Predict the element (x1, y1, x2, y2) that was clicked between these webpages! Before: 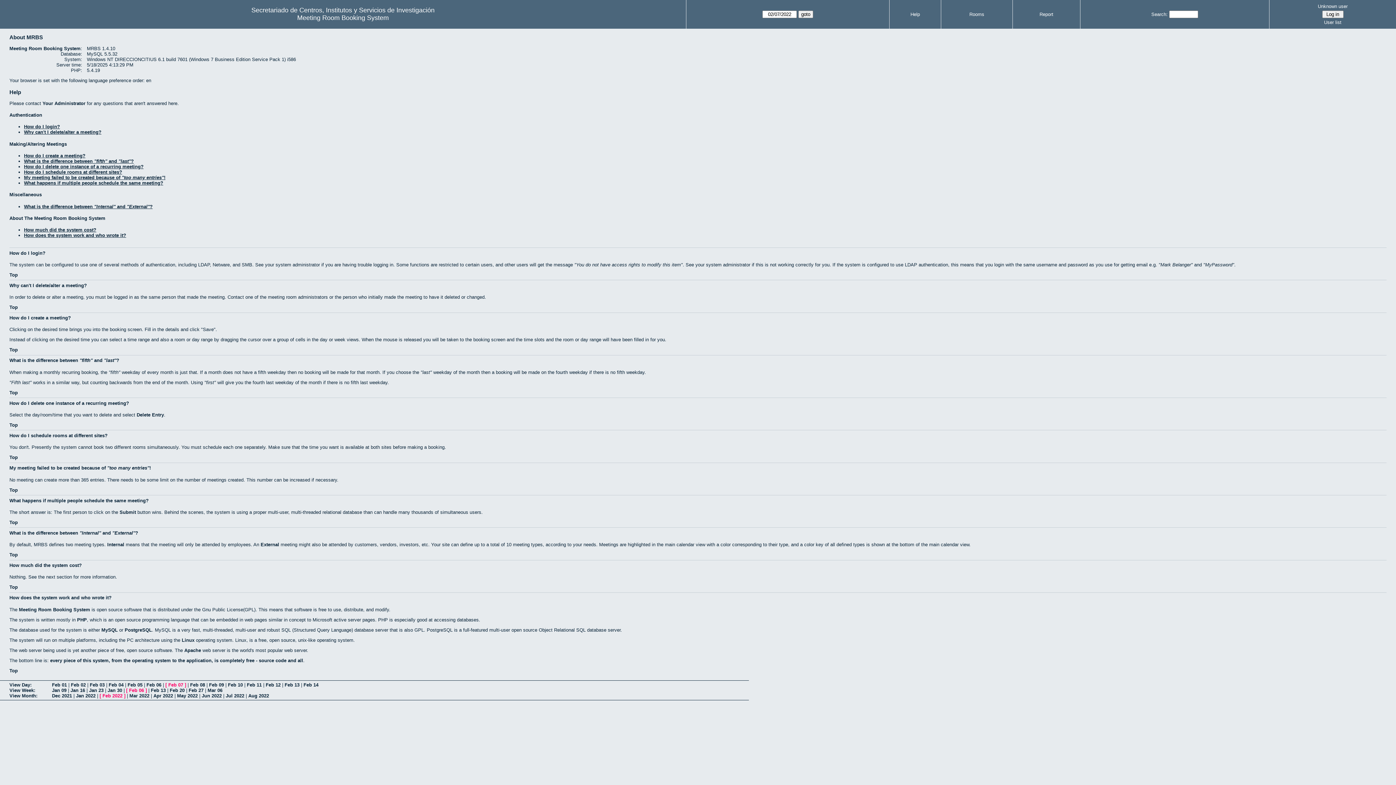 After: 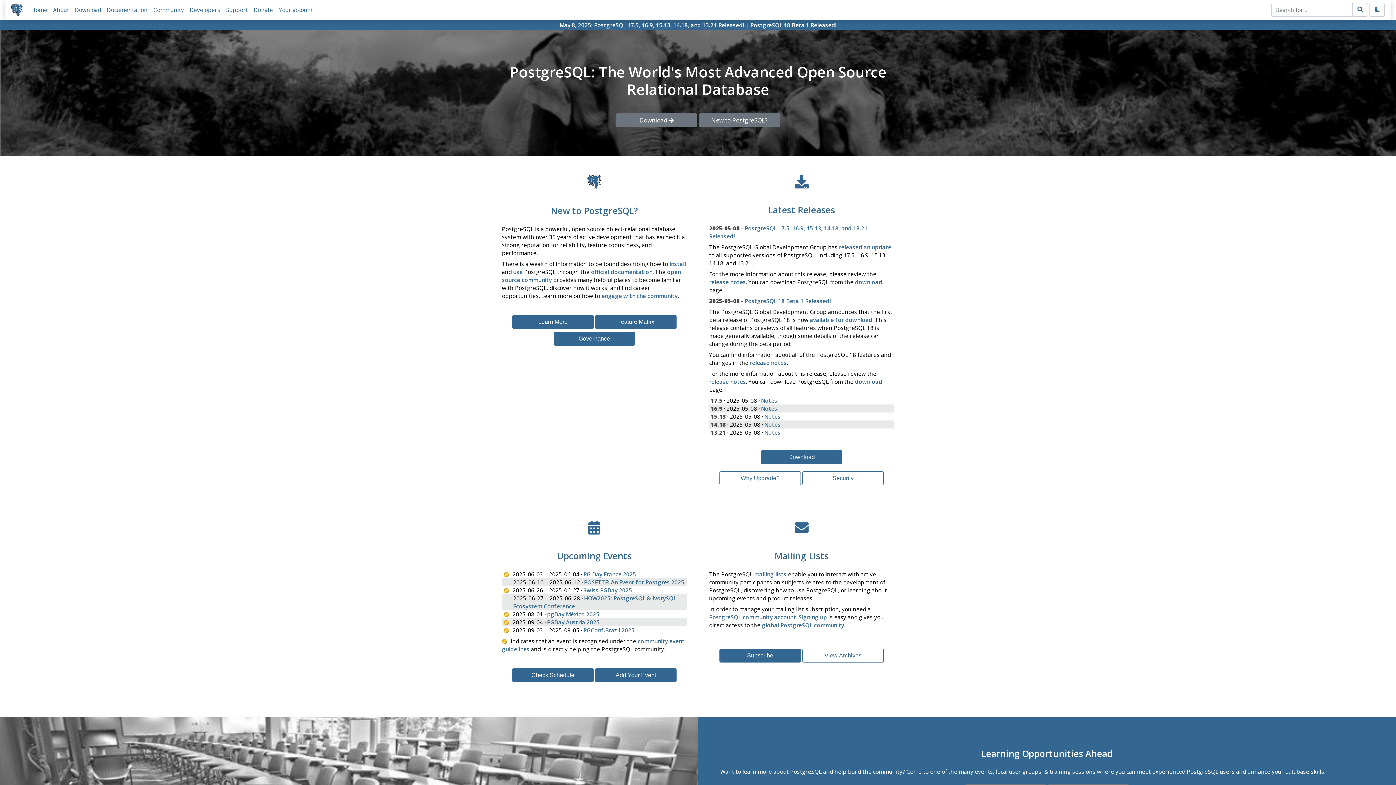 Action: bbox: (124, 627, 152, 632) label: PostgreSQL